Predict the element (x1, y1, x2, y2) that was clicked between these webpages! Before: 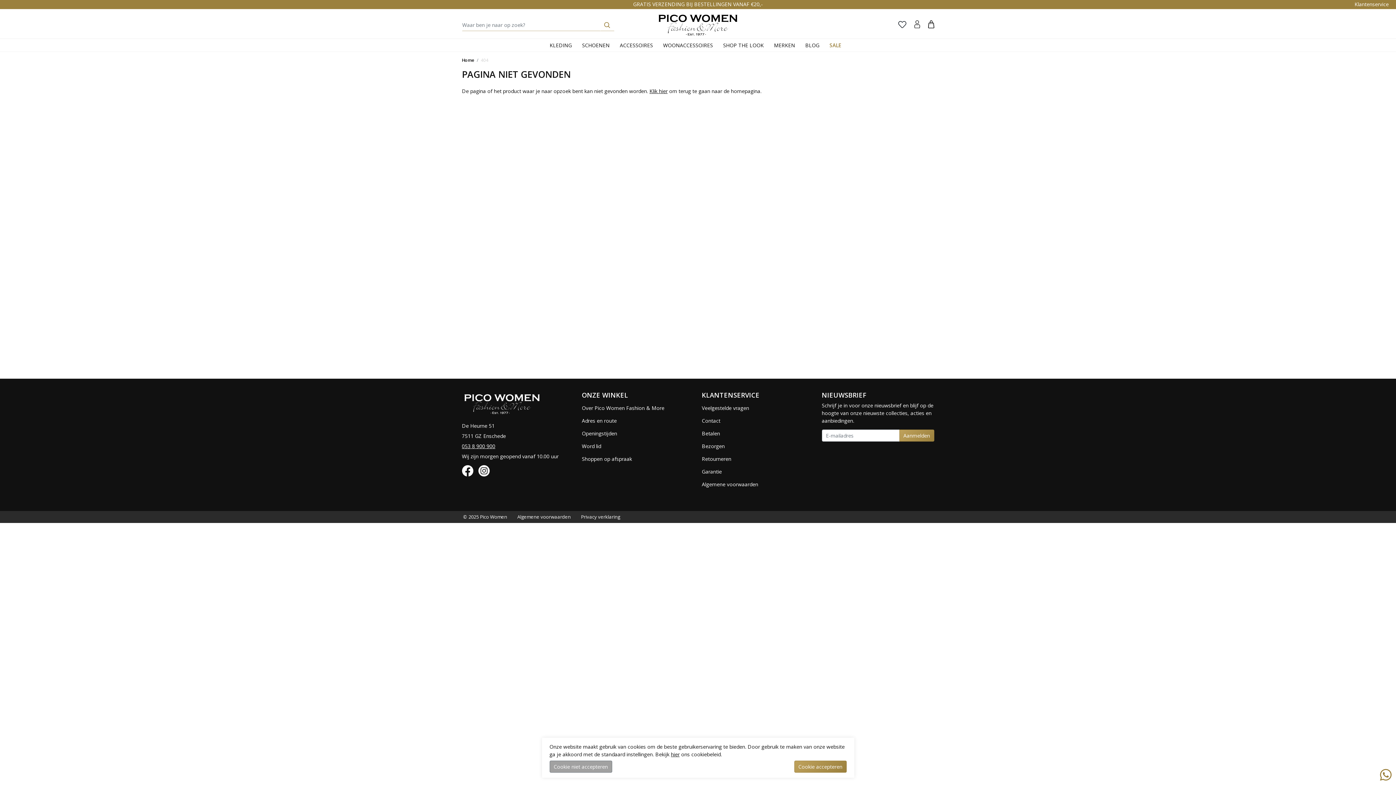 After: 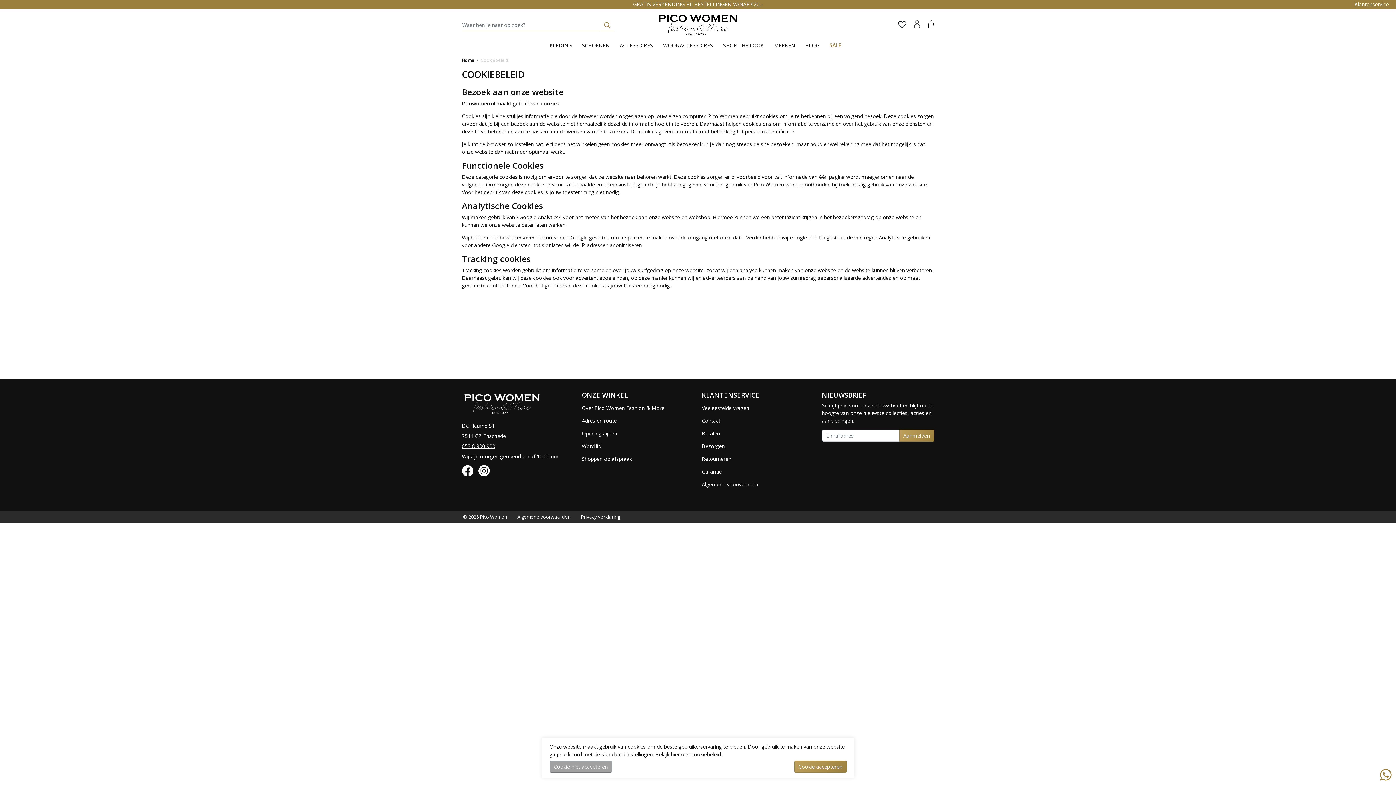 Action: label: hier bbox: (671, 751, 679, 758)